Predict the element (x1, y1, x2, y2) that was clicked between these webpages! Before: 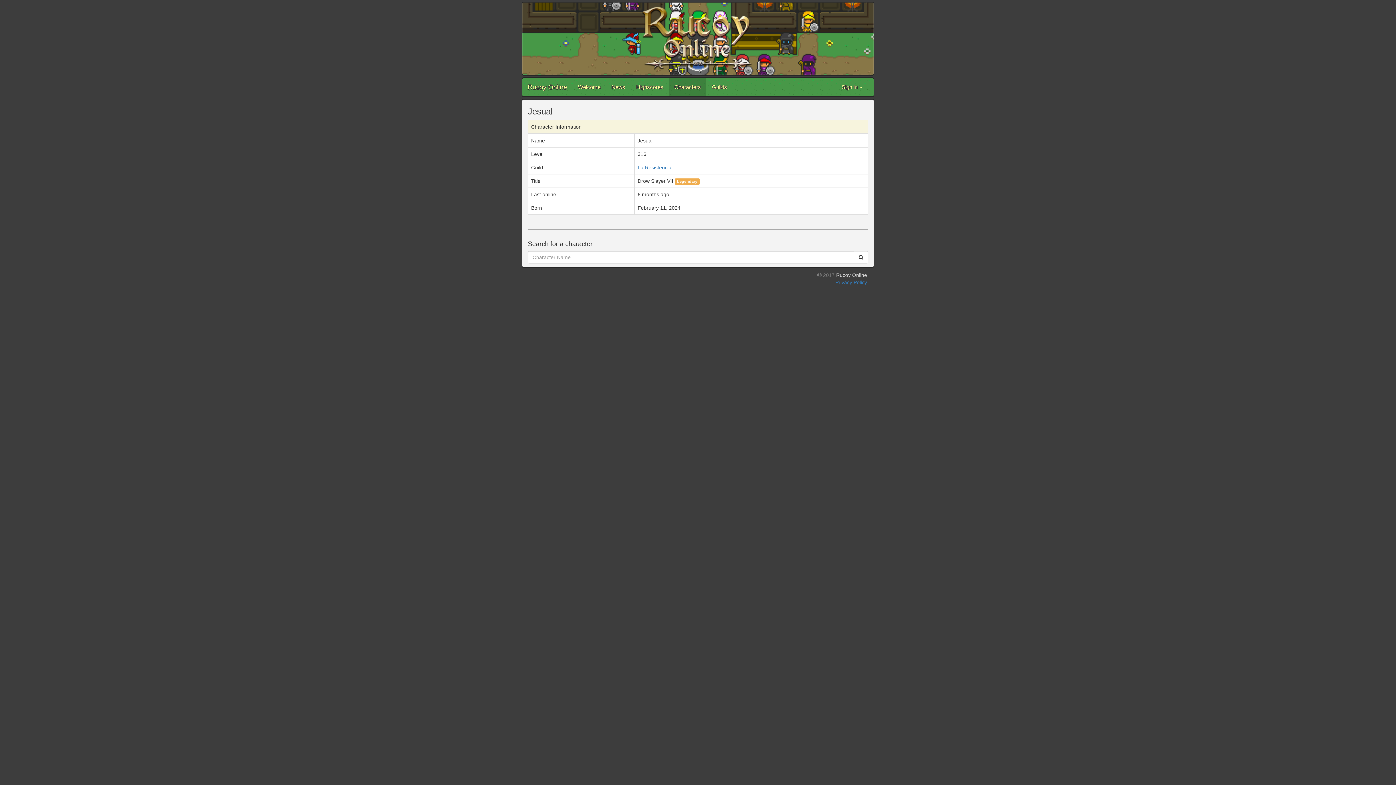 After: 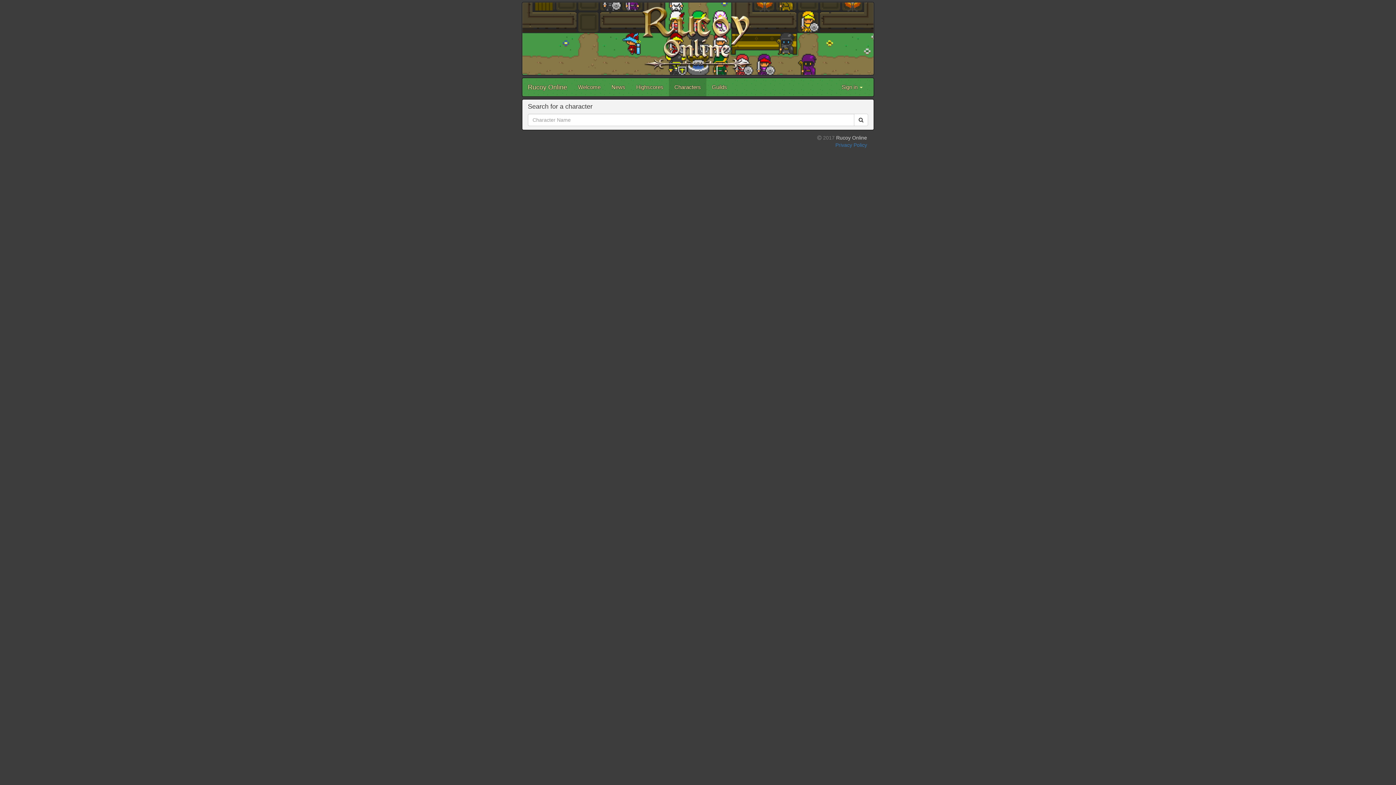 Action: label: Characters bbox: (669, 78, 706, 96)